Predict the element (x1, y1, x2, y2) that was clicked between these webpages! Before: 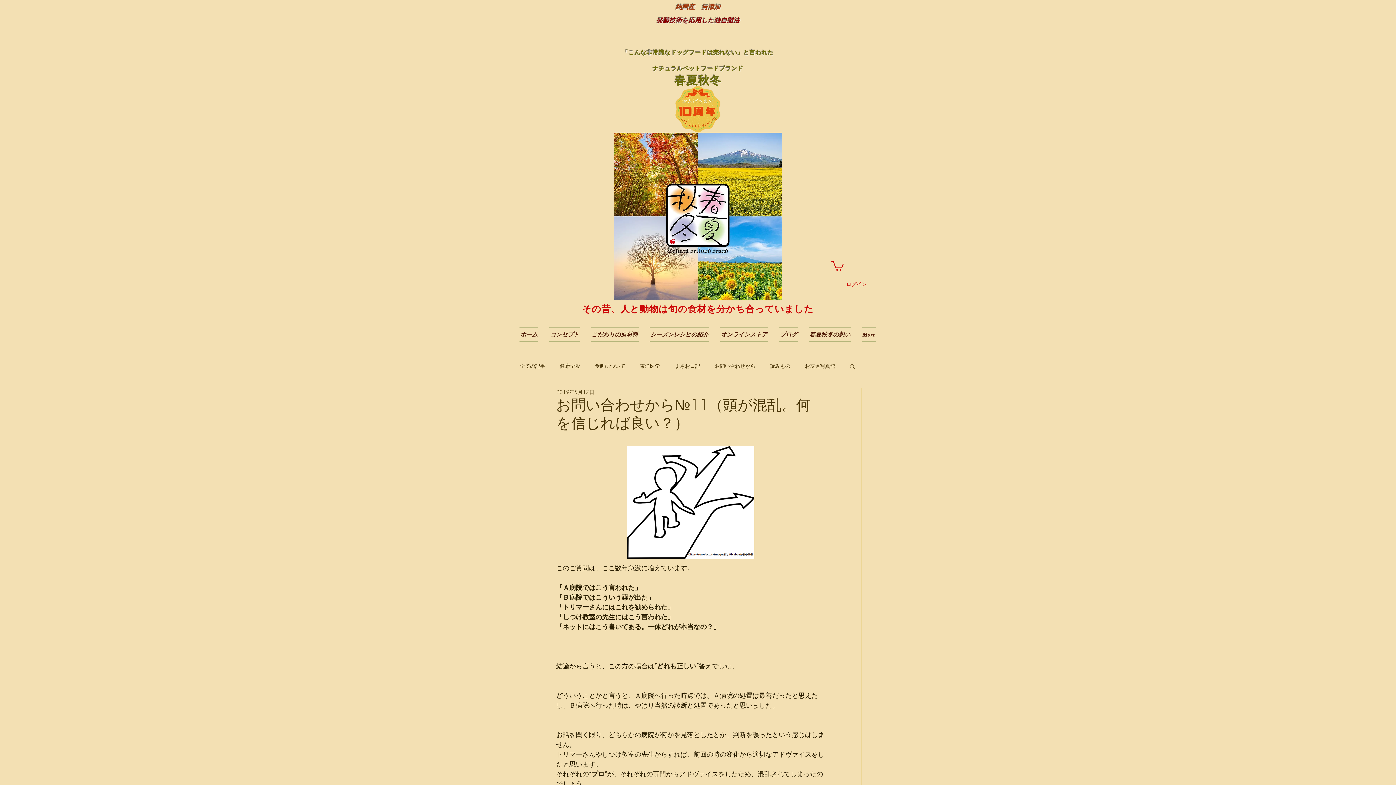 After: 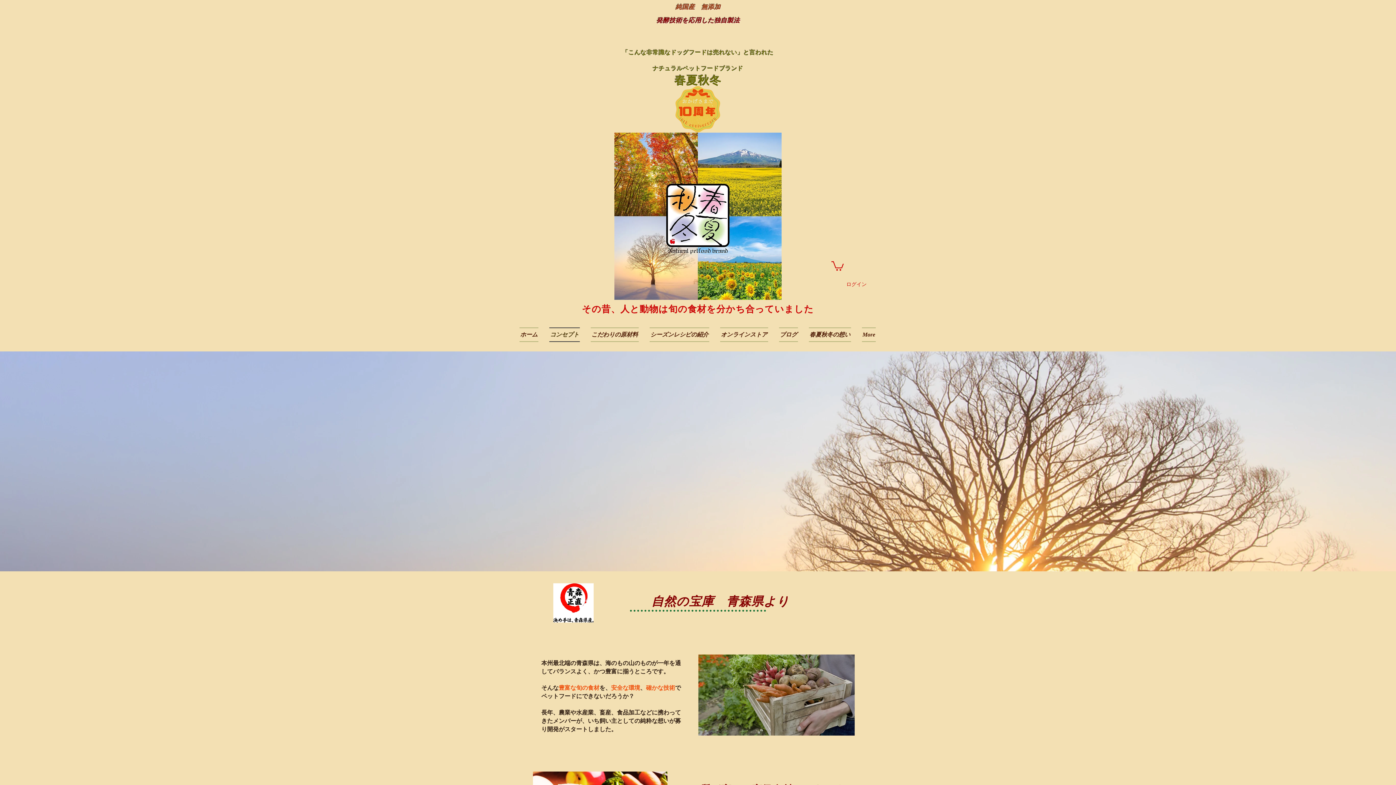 Action: label: コンセプト bbox: (544, 327, 585, 342)